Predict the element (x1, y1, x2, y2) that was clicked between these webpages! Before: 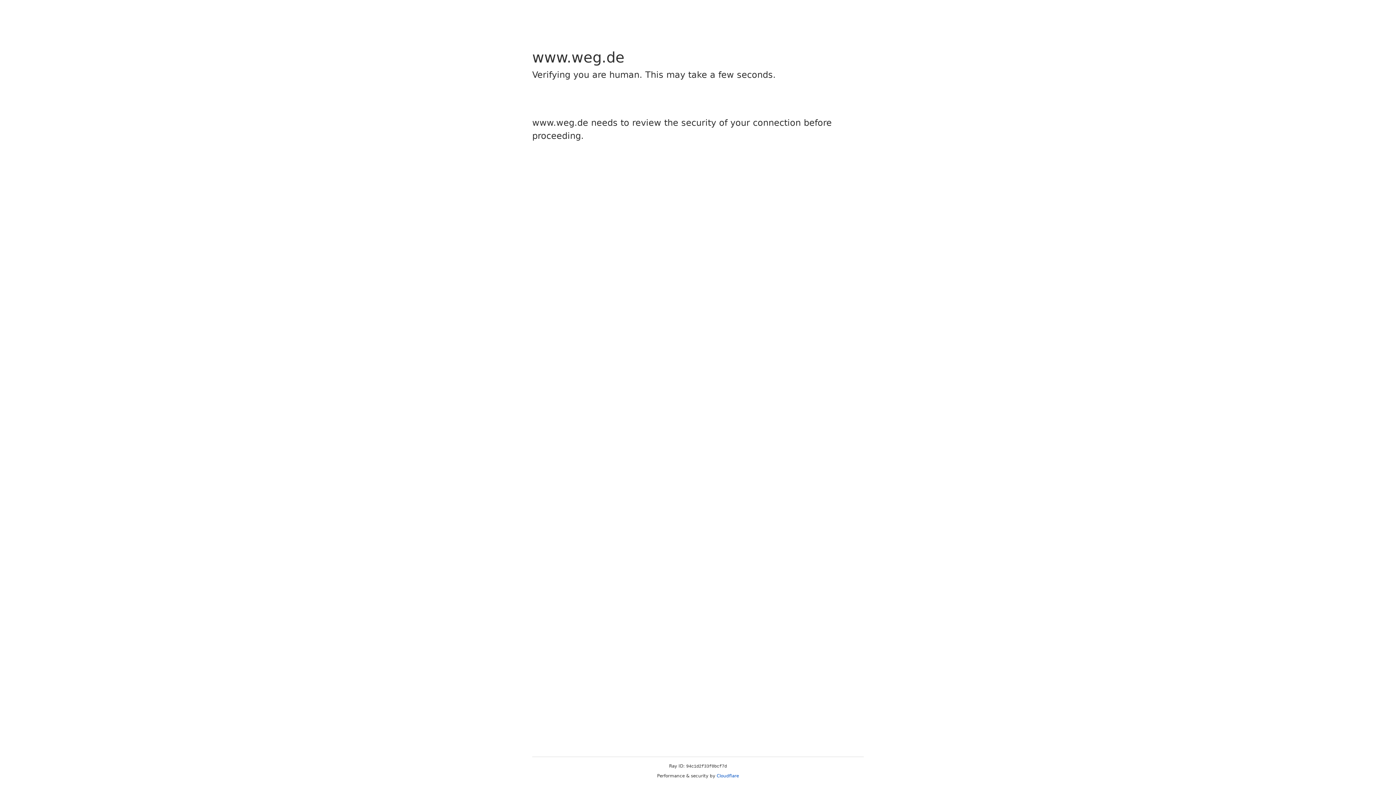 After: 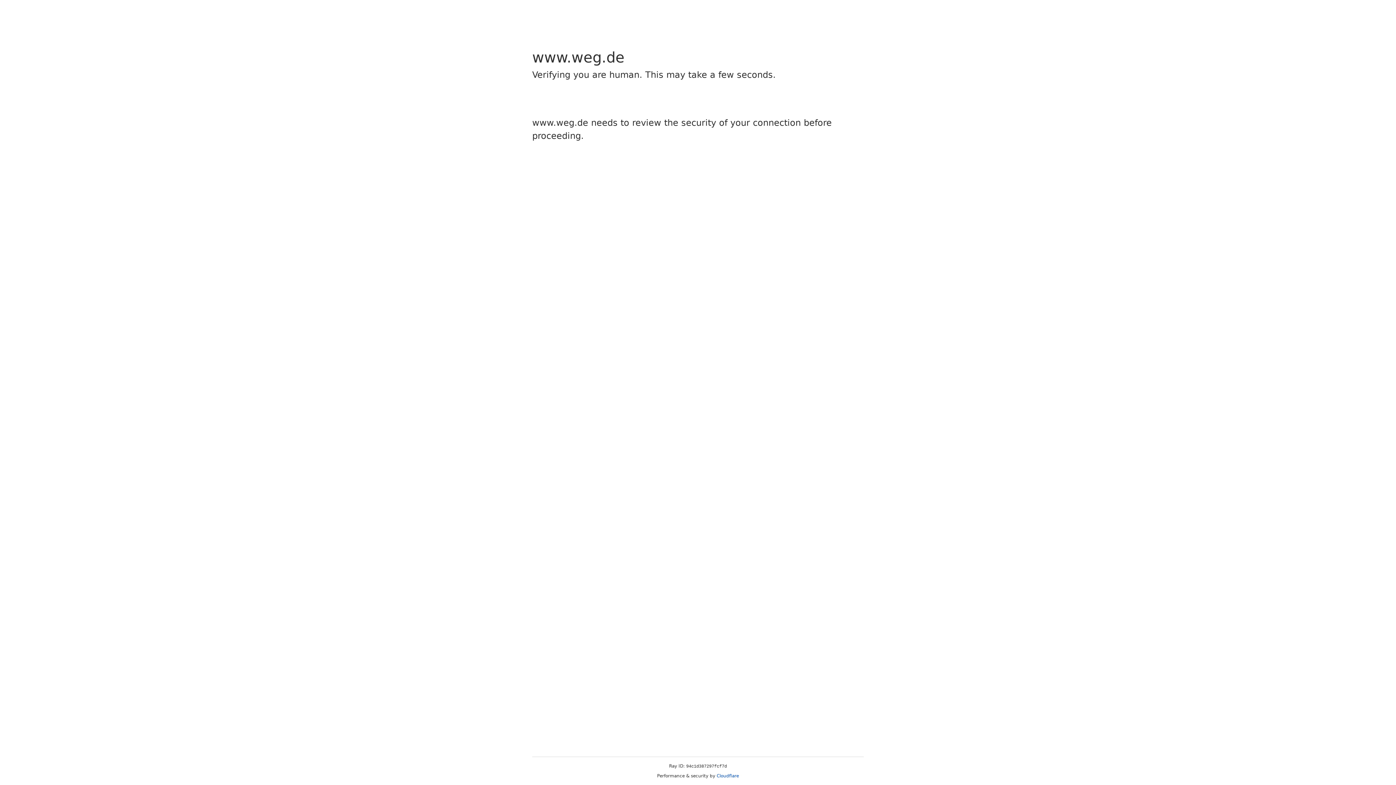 Action: label: Cloudflare bbox: (716, 773, 739, 778)